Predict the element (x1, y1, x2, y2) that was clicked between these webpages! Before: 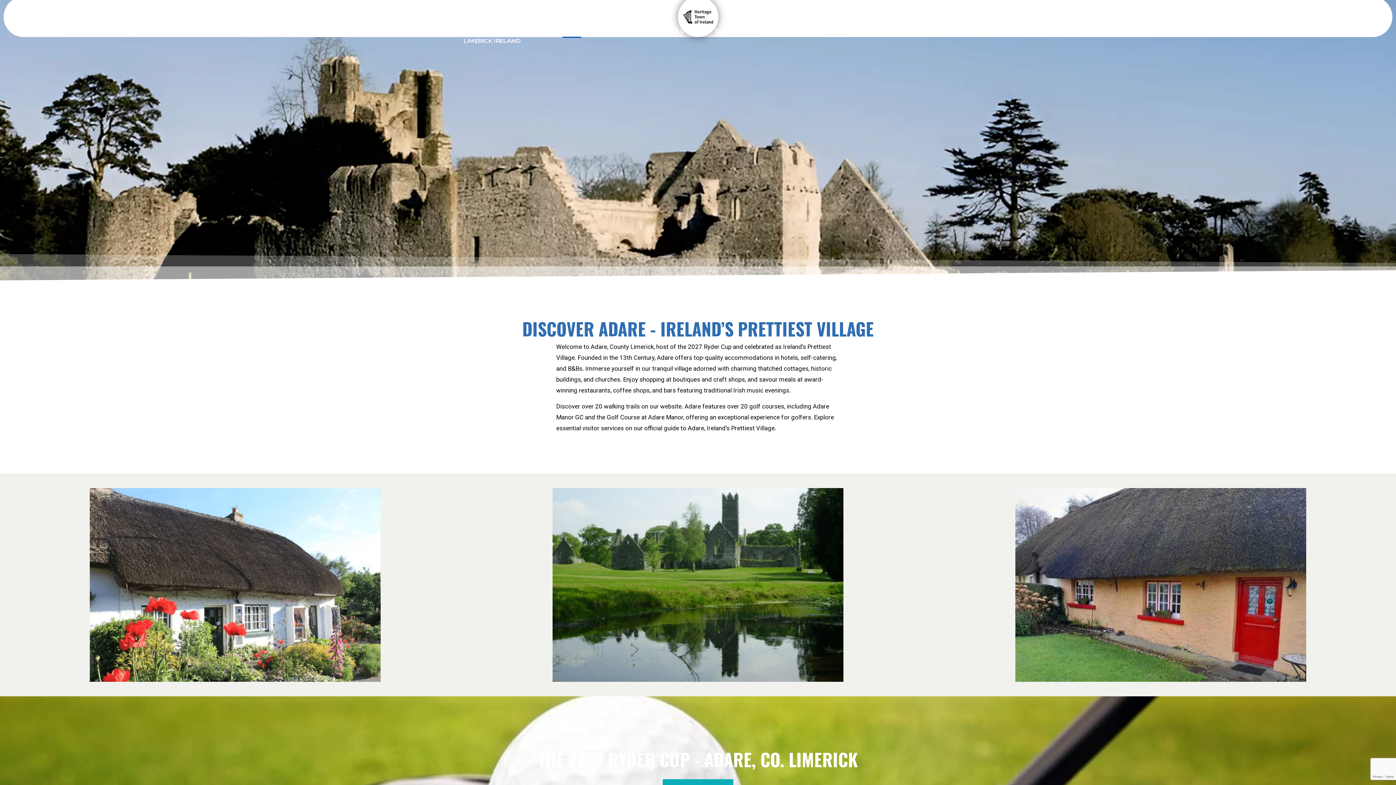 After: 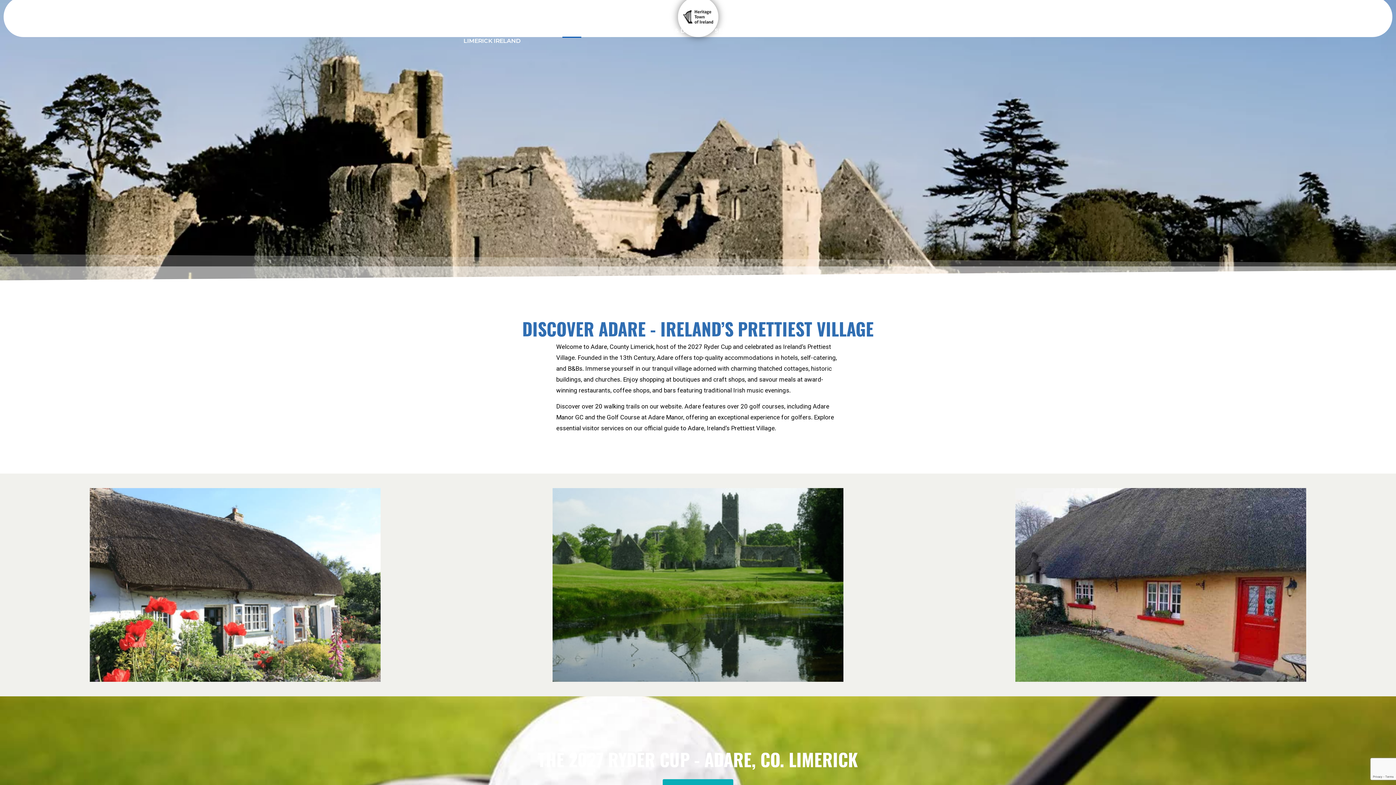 Action: bbox: (435, 13, 549, 44) label: ADARE VILLAGE
LIMERICK IRELAND